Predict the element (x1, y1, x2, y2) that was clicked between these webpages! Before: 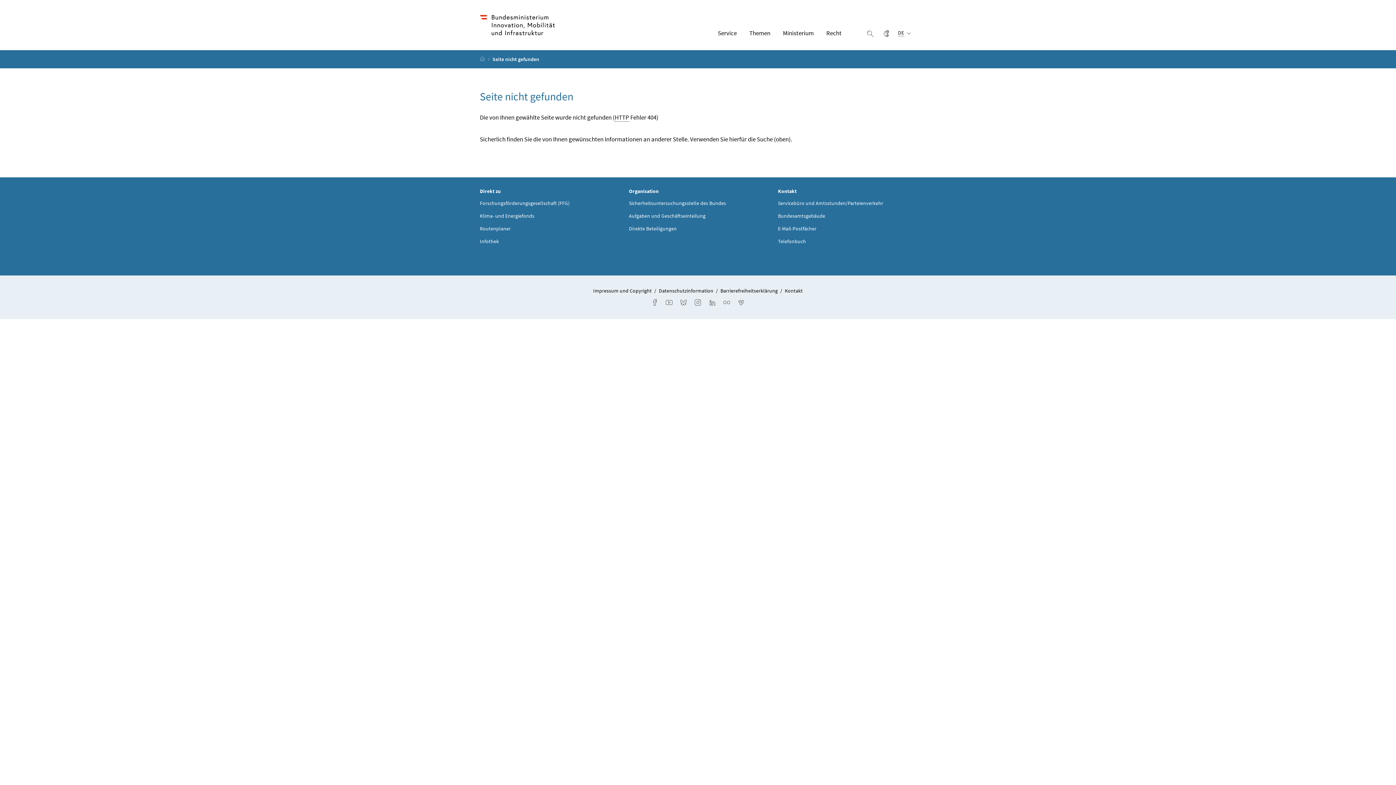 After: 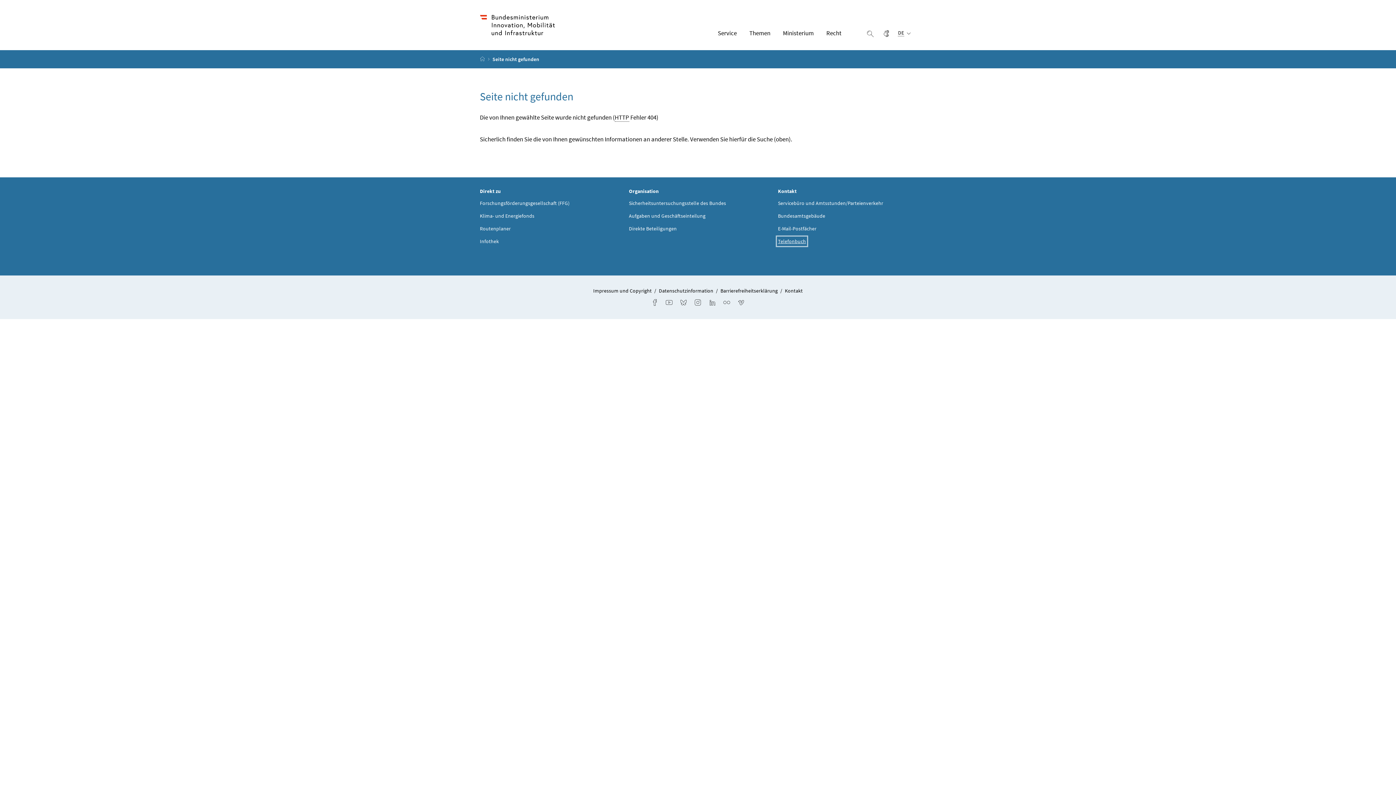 Action: bbox: (778, 237, 806, 244) label: Telefonbuch